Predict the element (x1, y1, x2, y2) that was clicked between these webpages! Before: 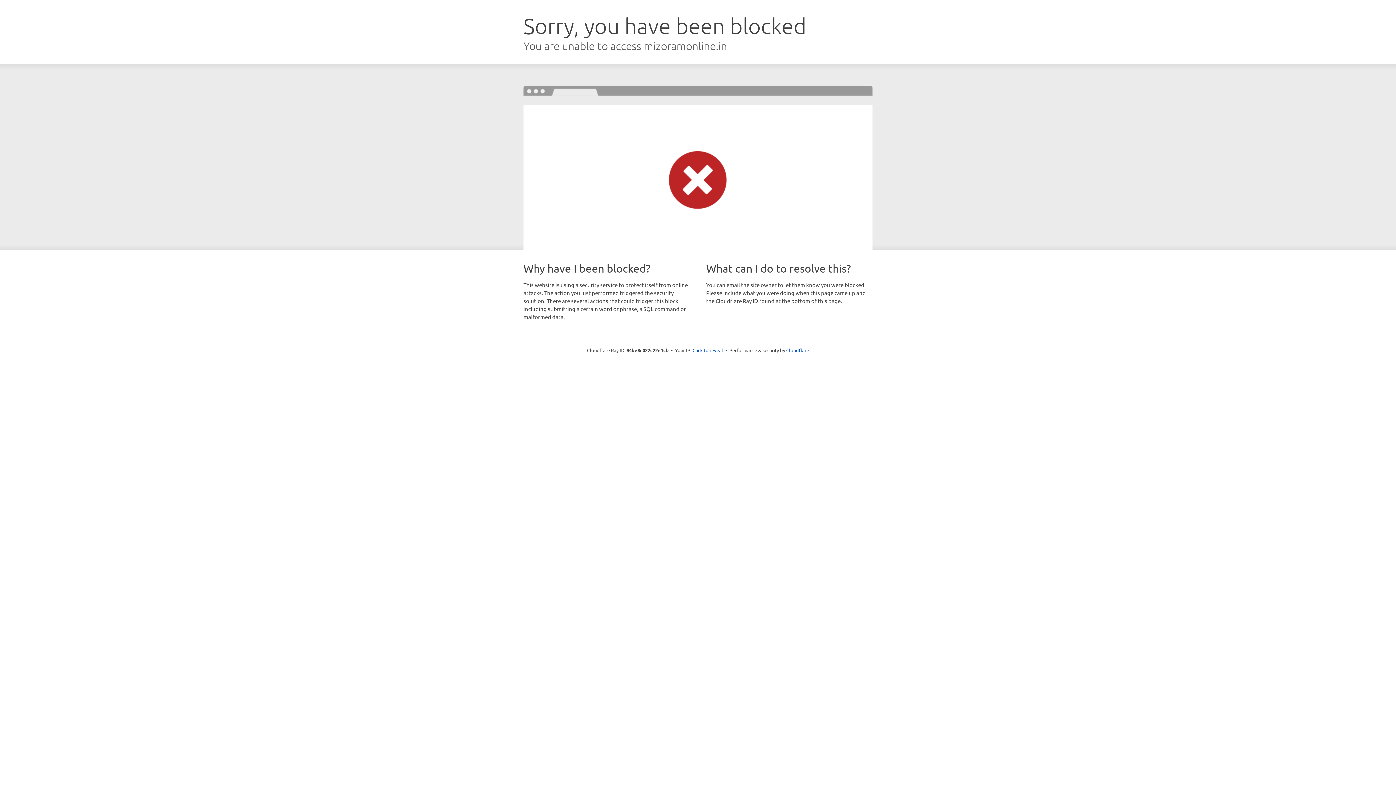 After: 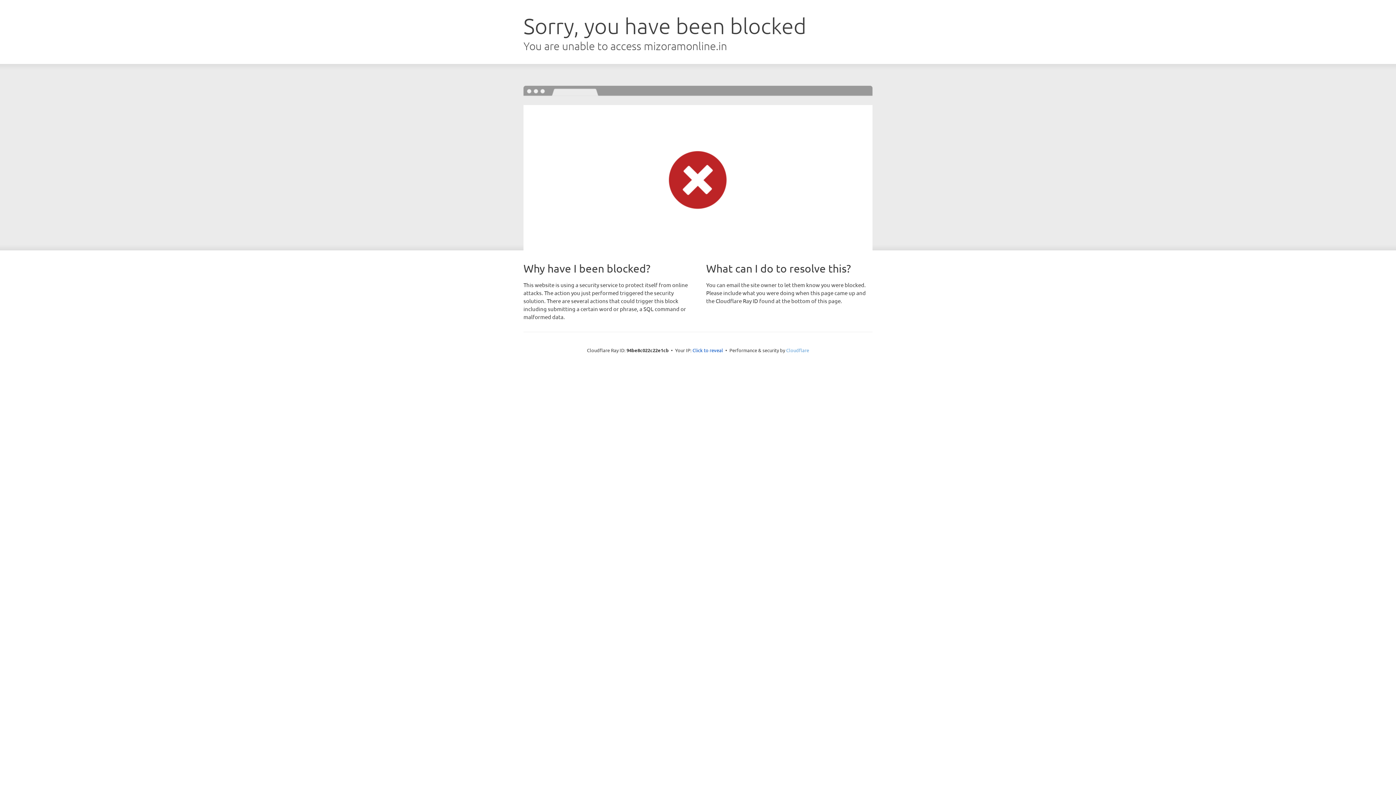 Action: label: Cloudflare bbox: (786, 347, 809, 353)